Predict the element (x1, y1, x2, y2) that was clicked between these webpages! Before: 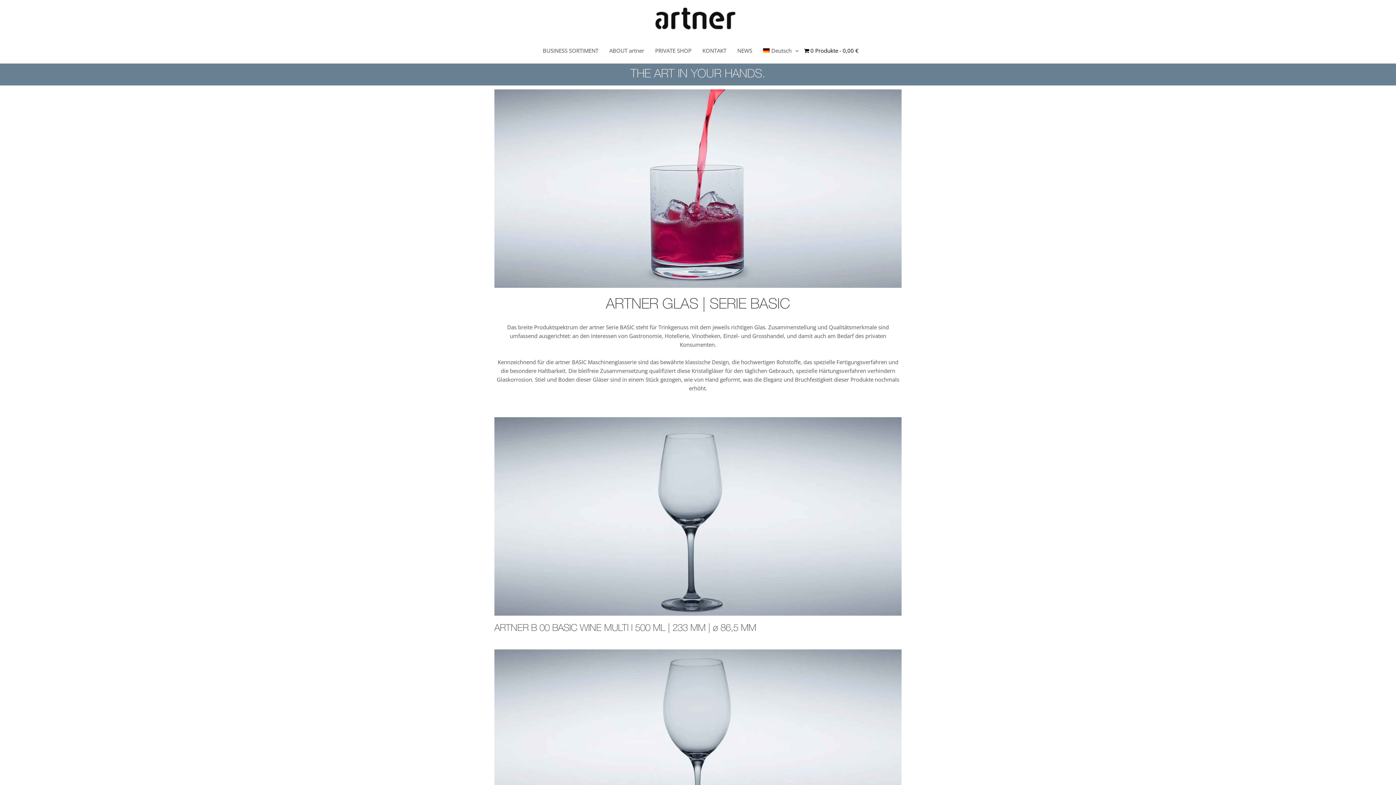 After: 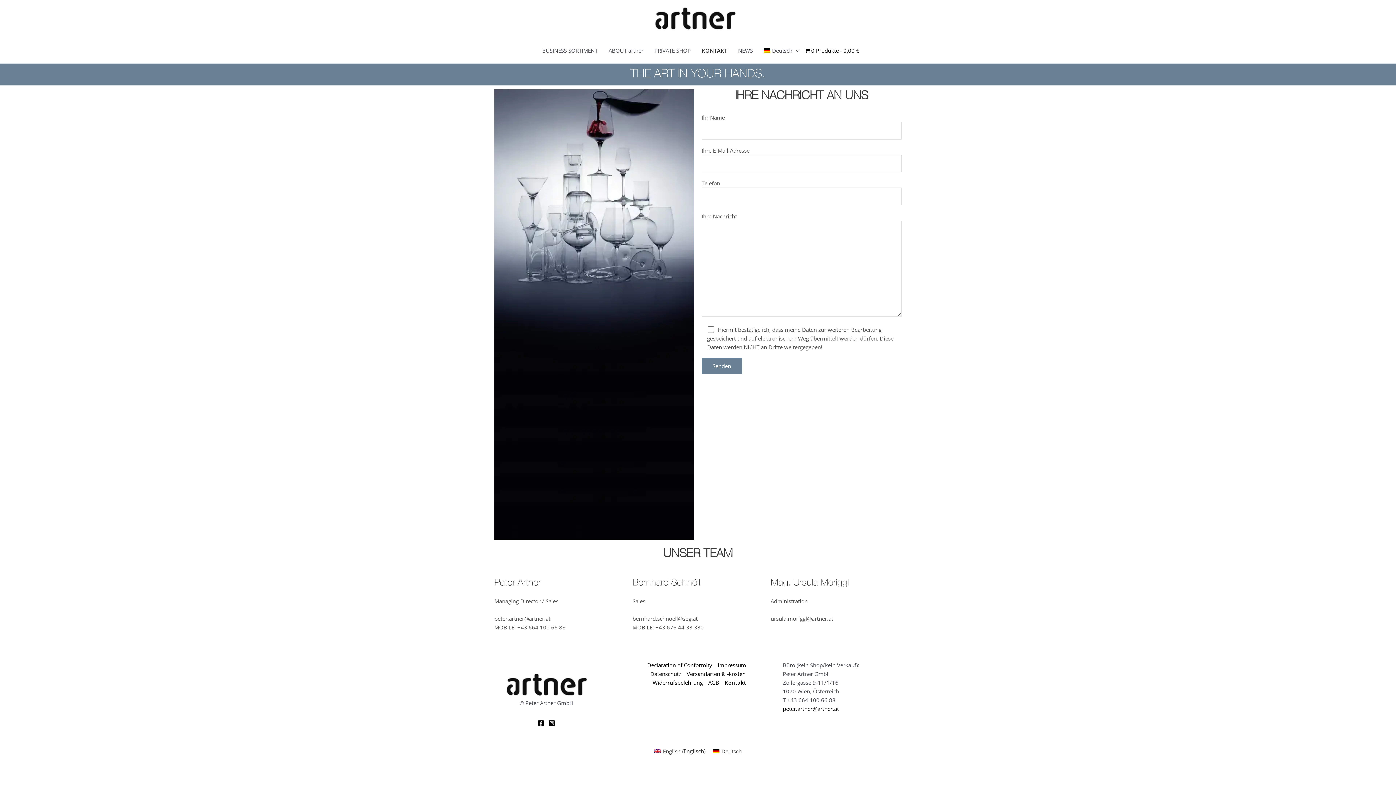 Action: bbox: (697, 37, 732, 63) label: KONTAKT